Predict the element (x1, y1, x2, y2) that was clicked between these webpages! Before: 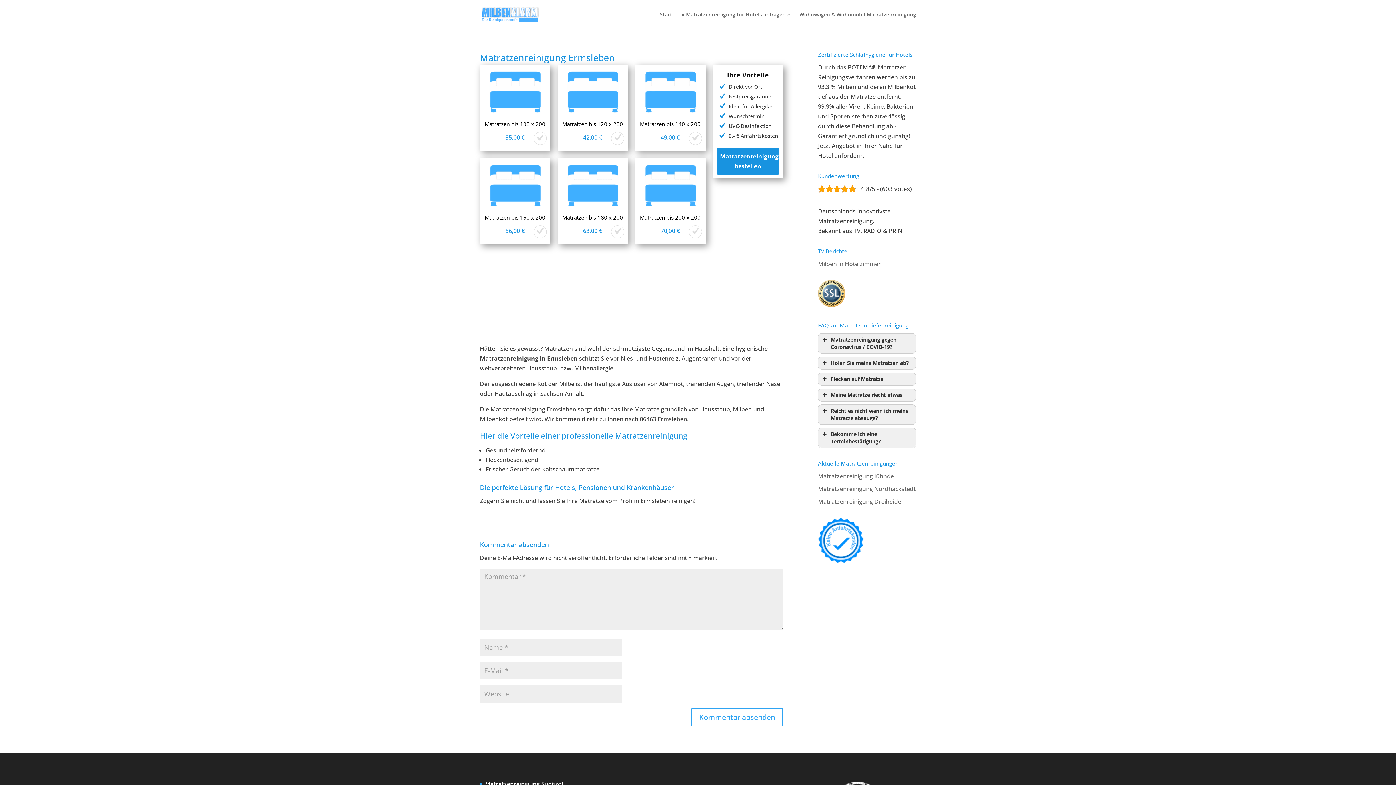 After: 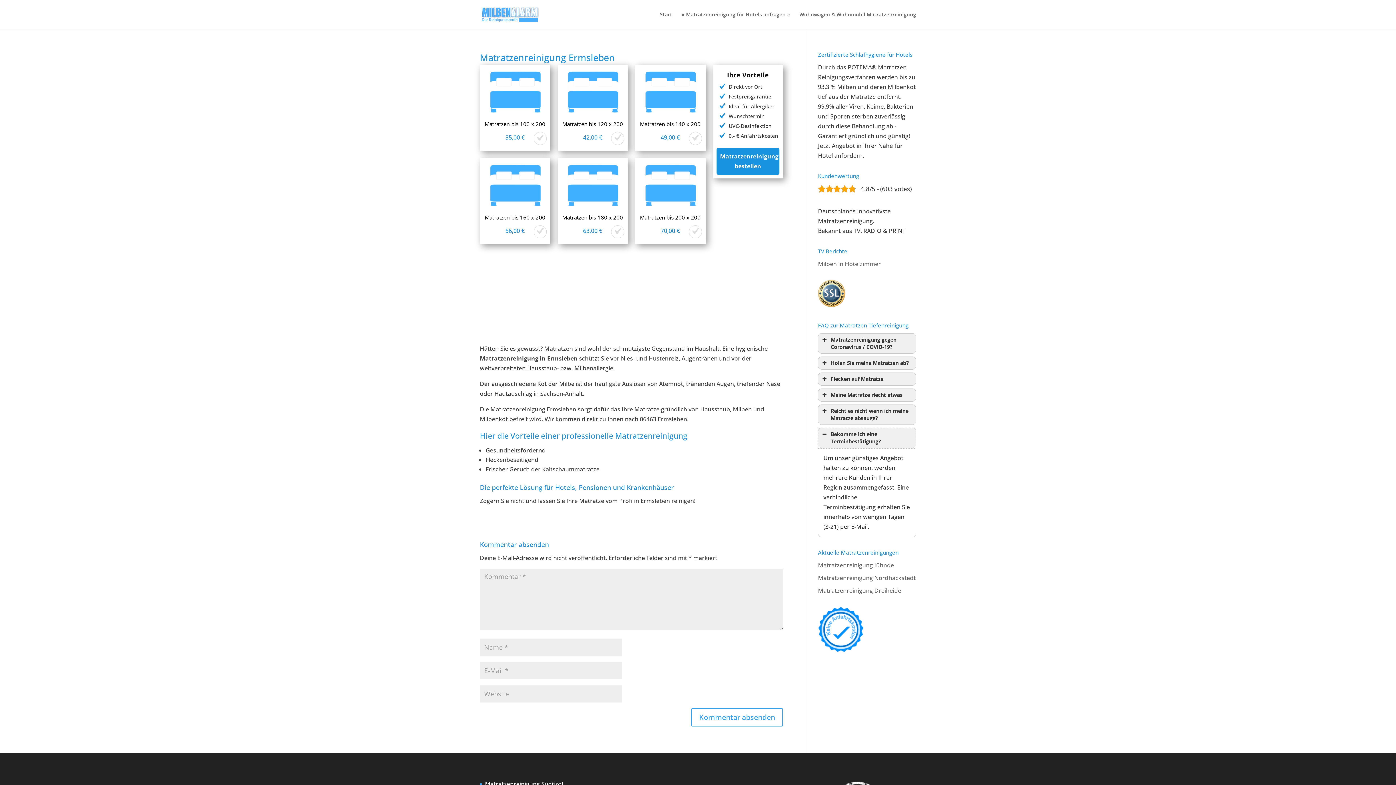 Action: label: Bekomme ich eine Terminbestätigung? bbox: (818, 428, 916, 448)